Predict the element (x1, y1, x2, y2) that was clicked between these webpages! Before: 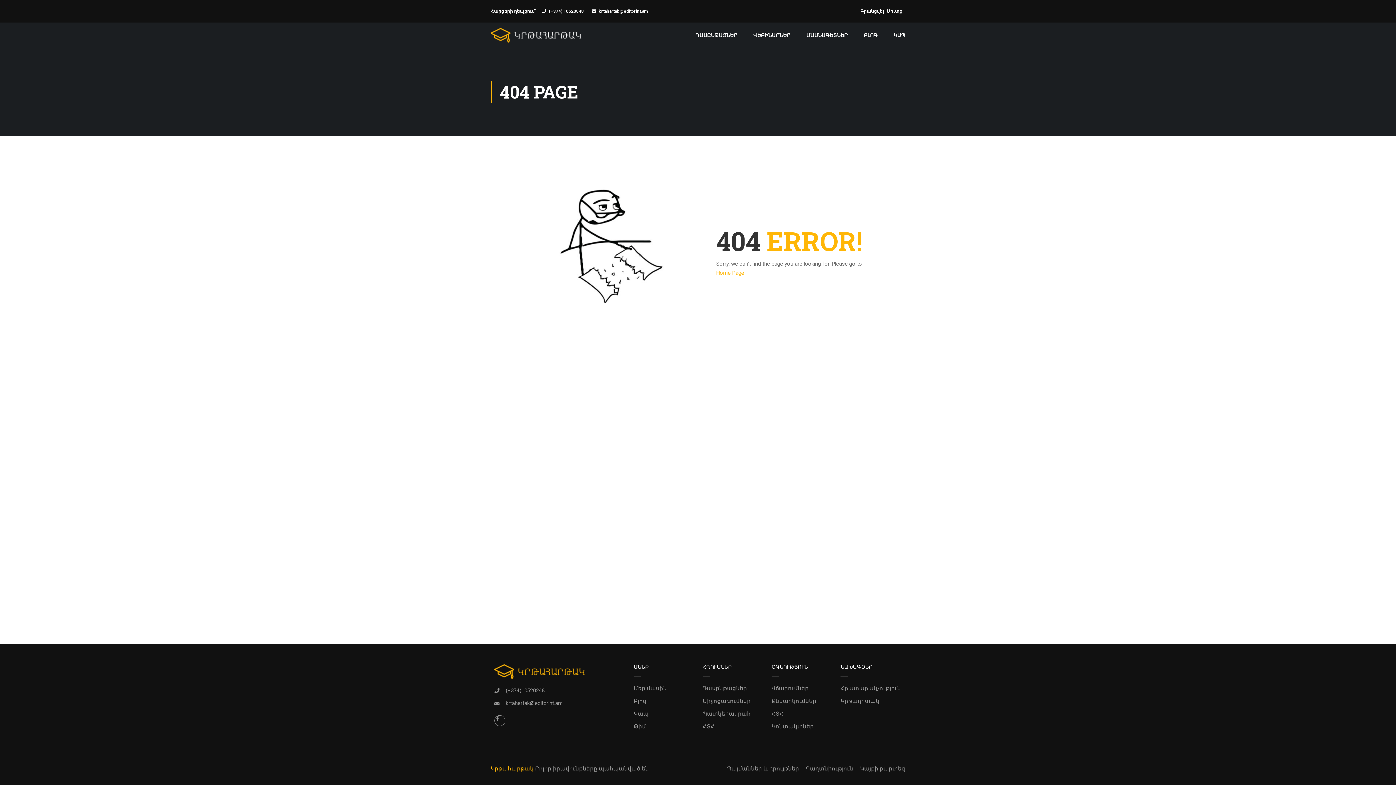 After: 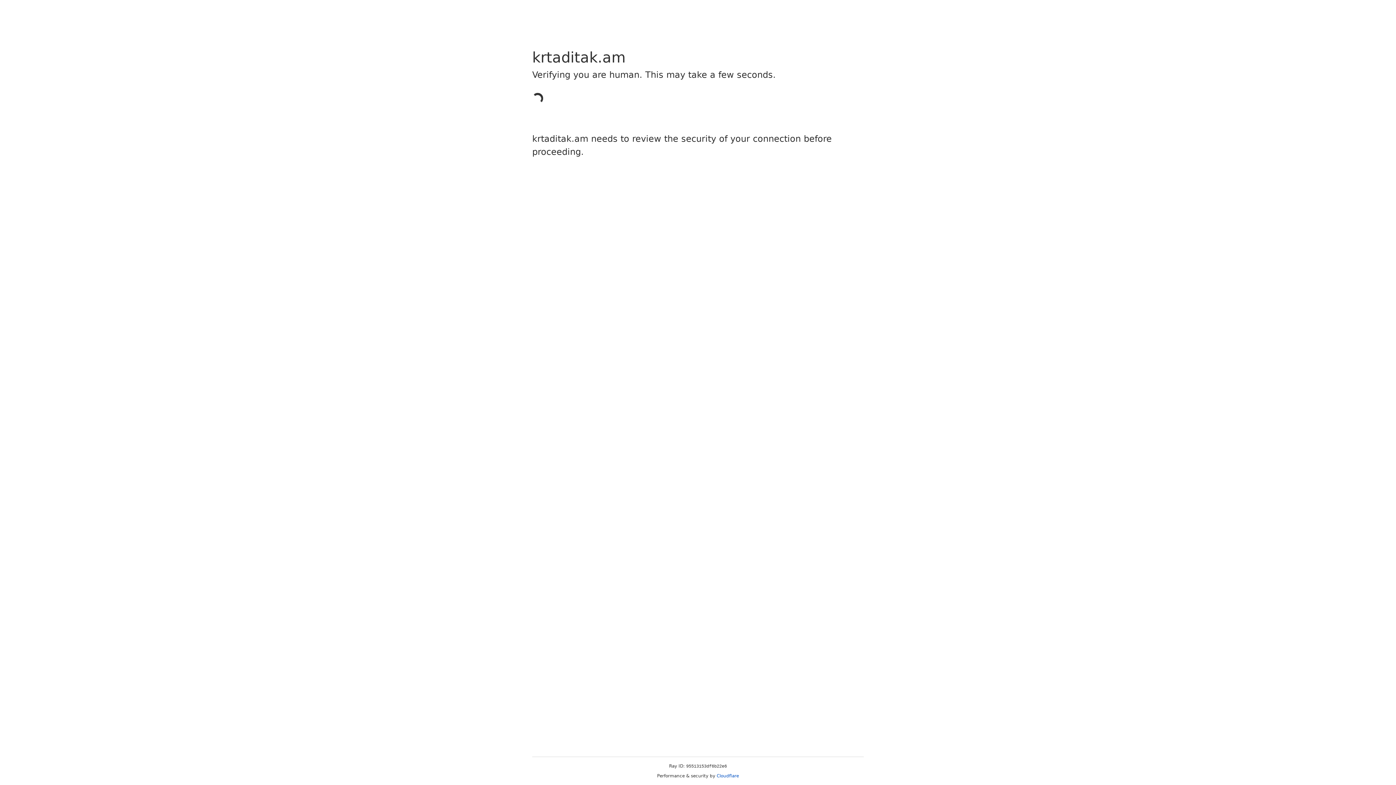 Action: label: Կրթադիտակ bbox: (840, 696, 901, 706)